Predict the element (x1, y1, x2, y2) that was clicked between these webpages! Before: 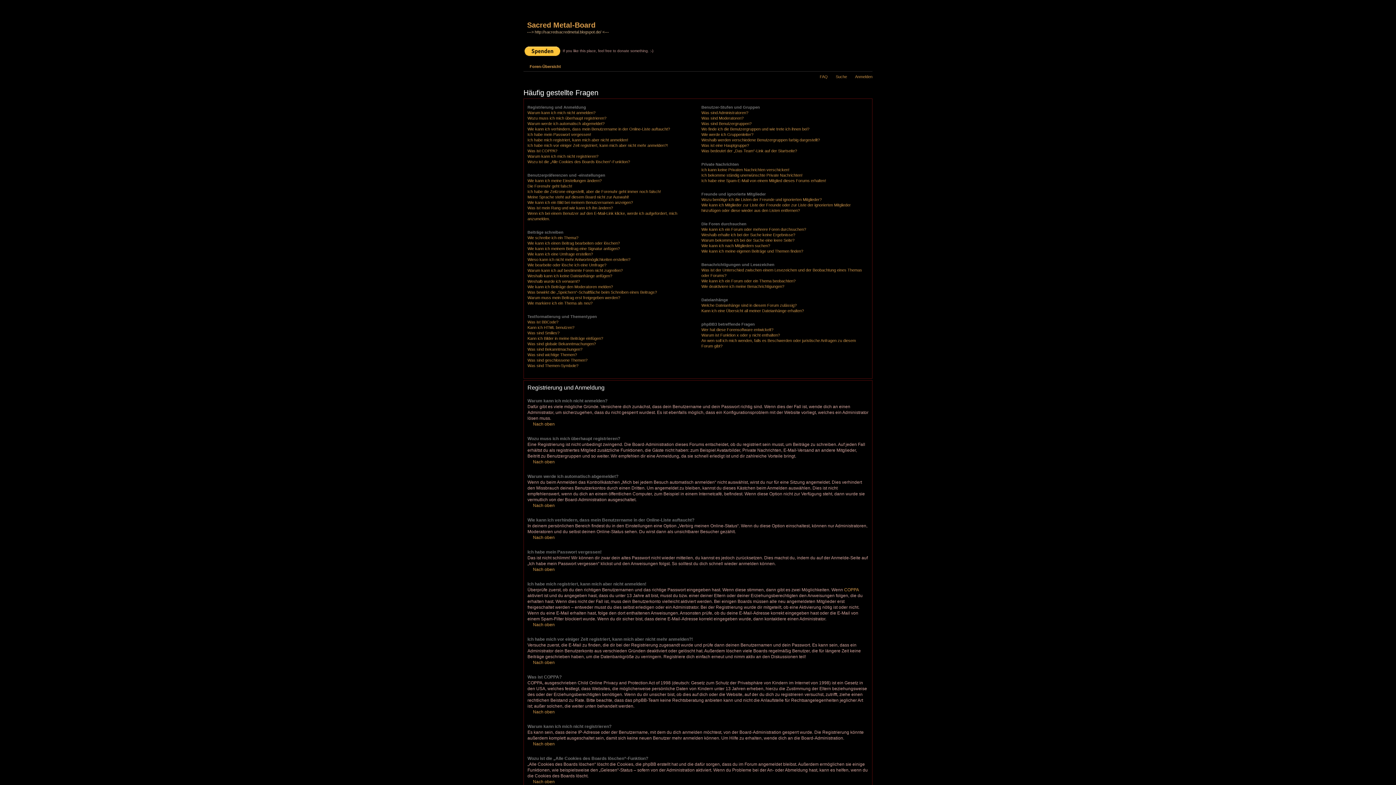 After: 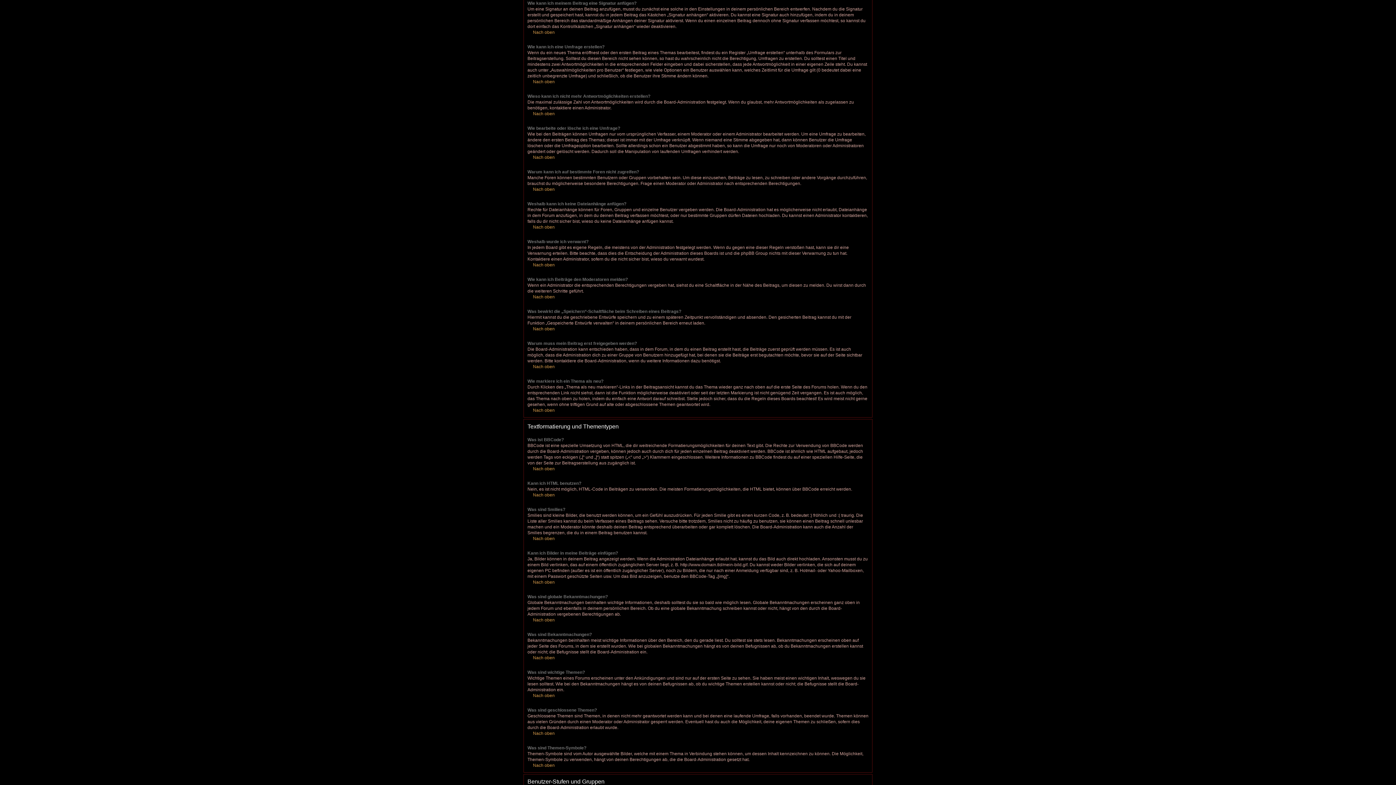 Action: bbox: (527, 246, 620, 250) label: Wie kann ich meinem Beitrag eine Signatur anfügen?